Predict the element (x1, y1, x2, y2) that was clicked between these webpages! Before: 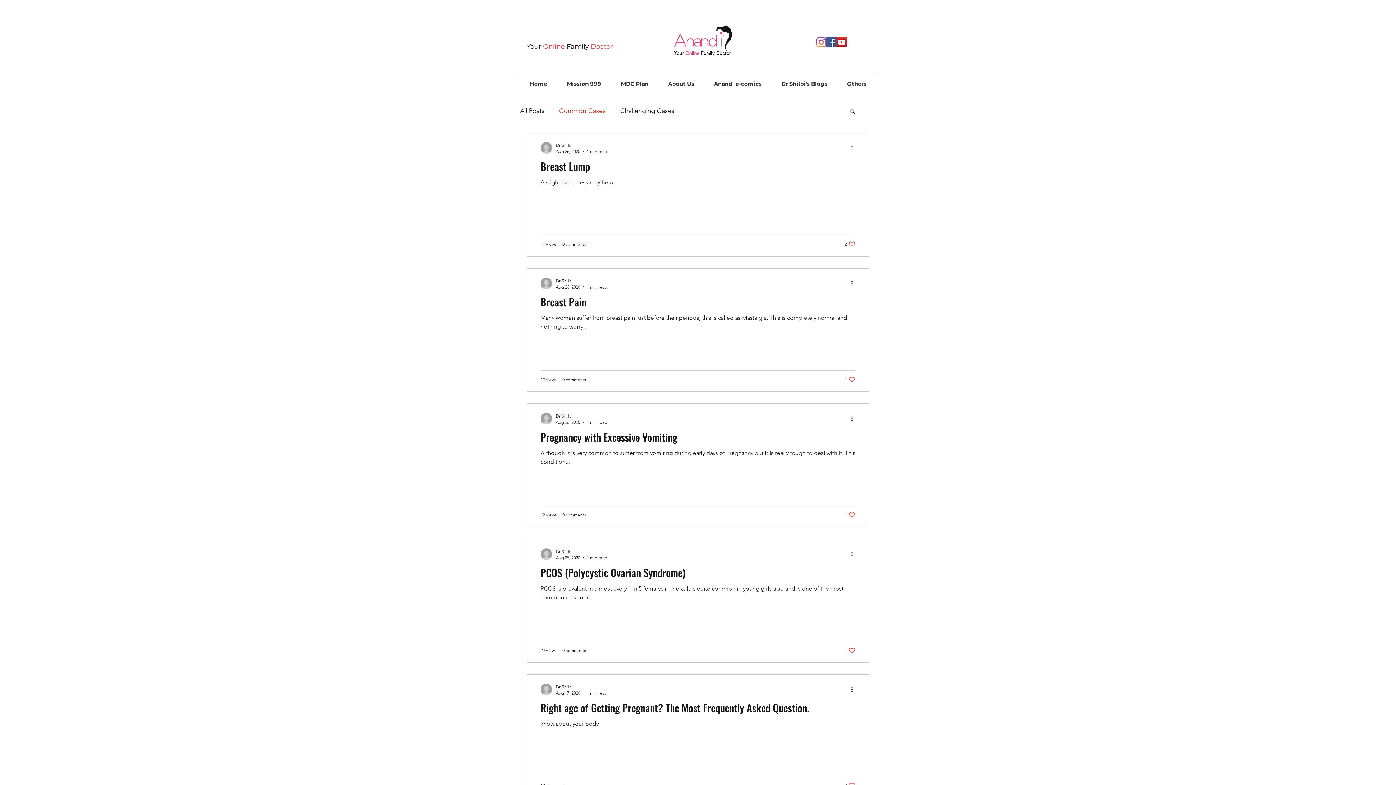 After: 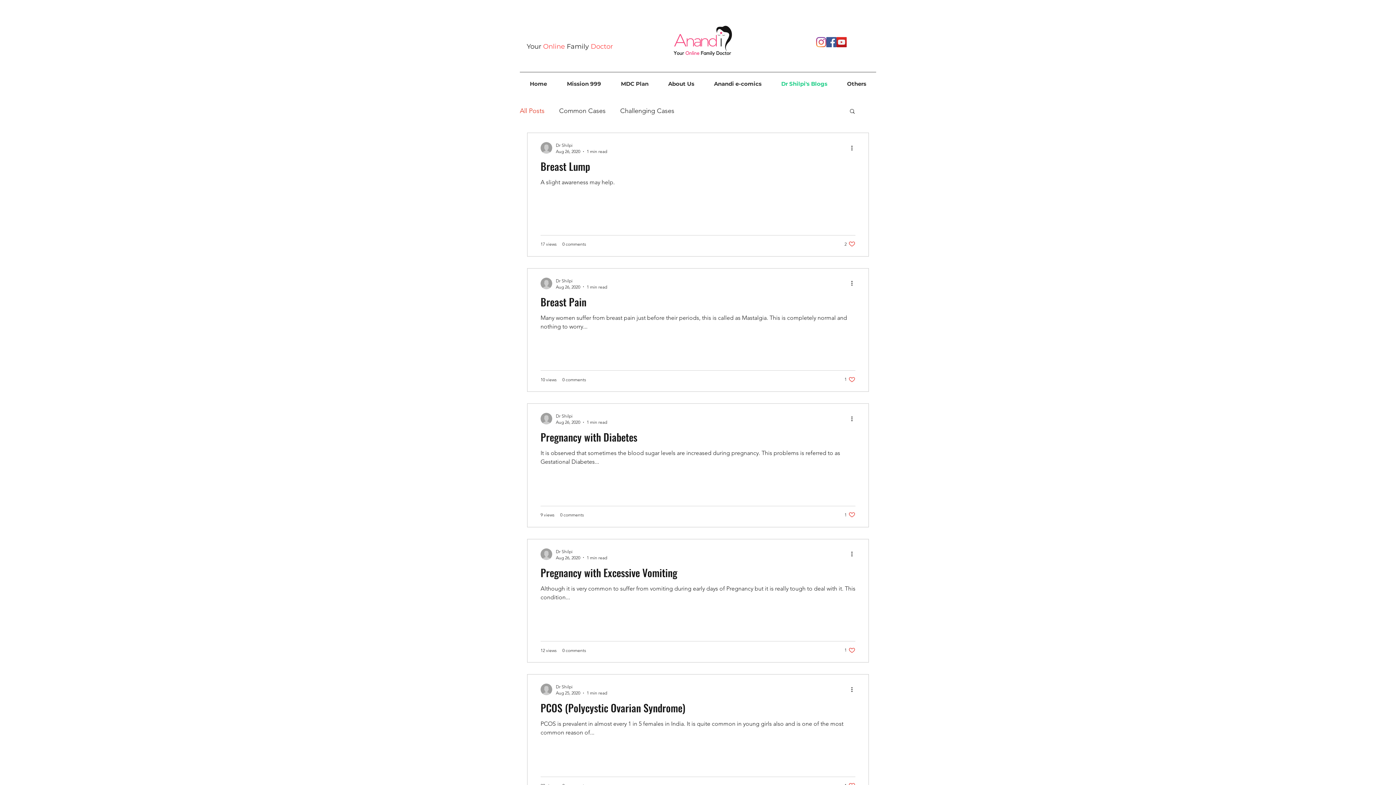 Action: label: All Posts bbox: (520, 106, 544, 114)